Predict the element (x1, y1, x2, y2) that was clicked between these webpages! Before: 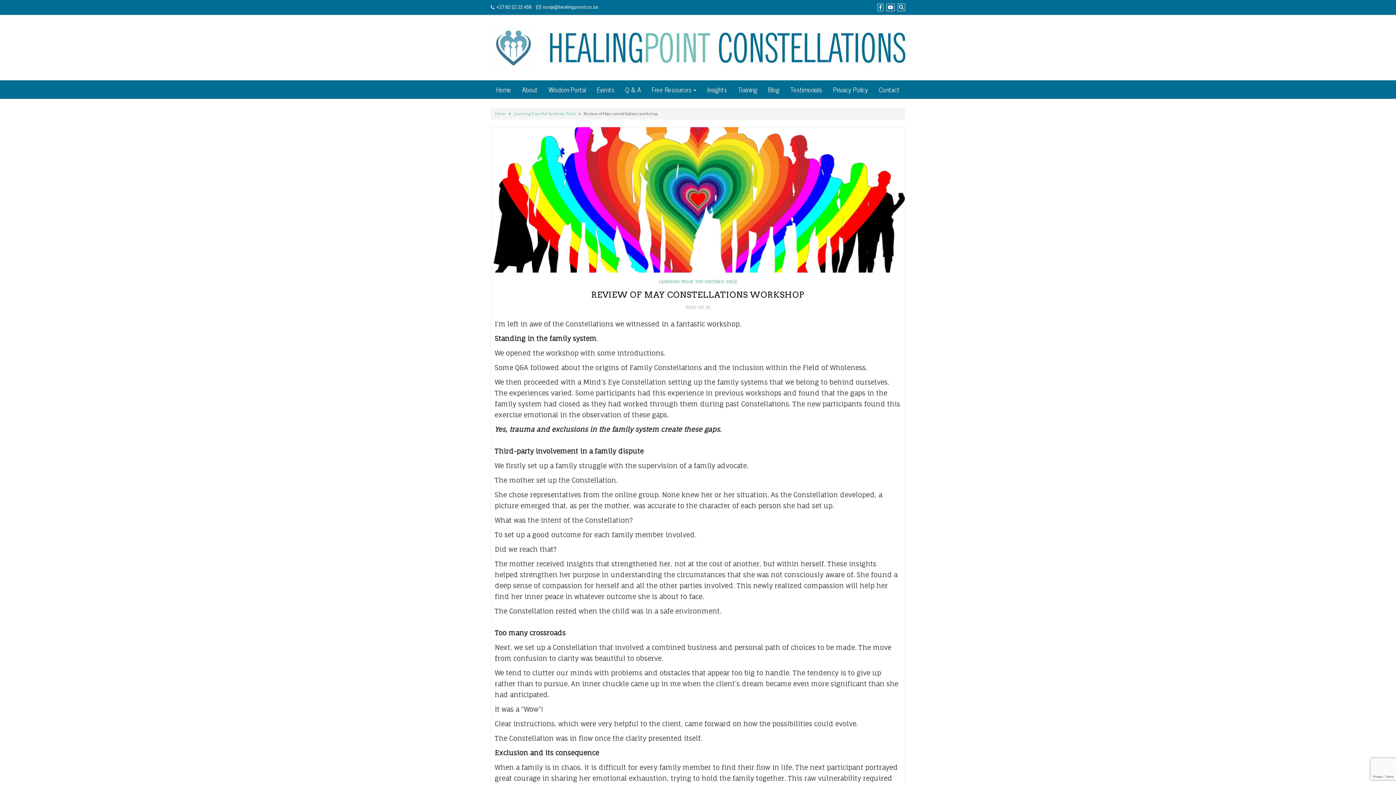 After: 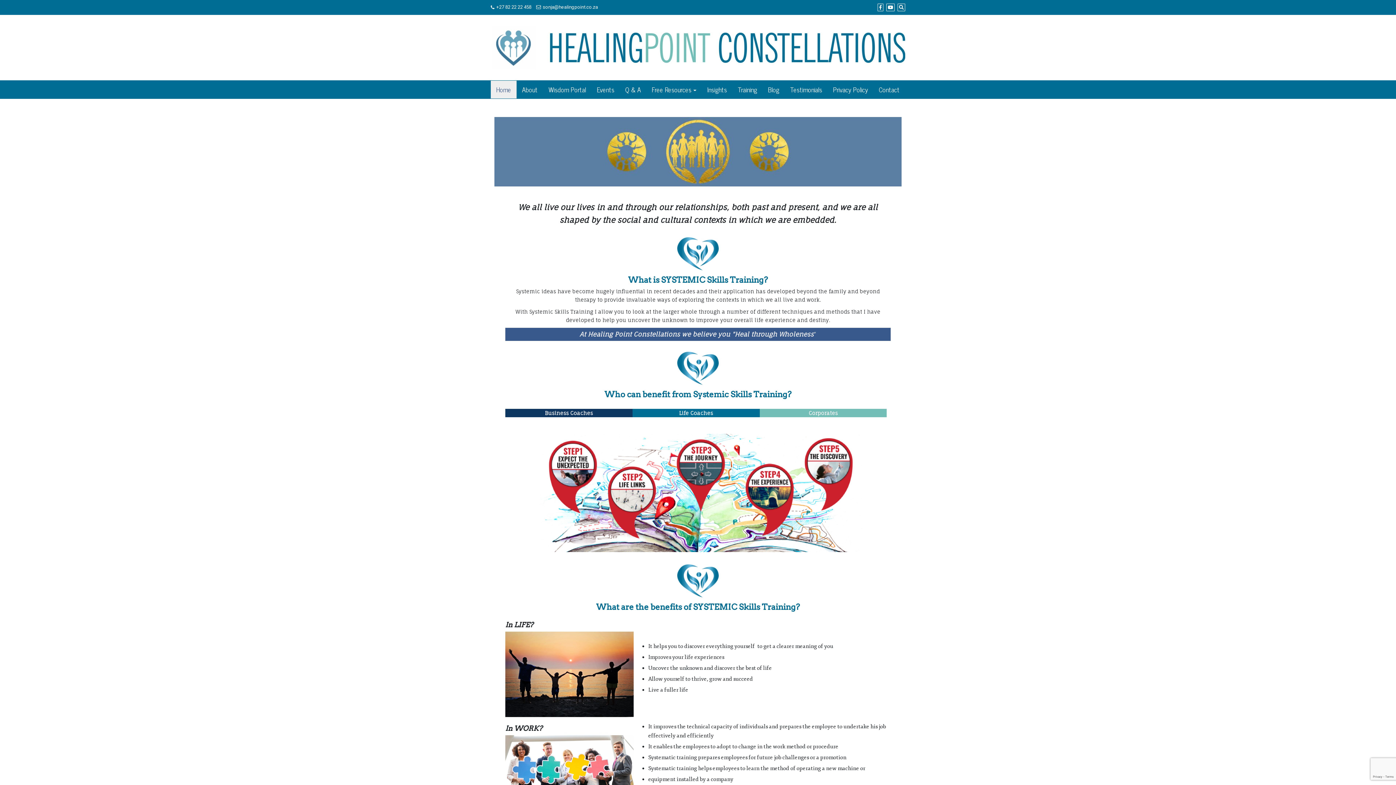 Action: label: Home bbox: (490, 80, 516, 98)